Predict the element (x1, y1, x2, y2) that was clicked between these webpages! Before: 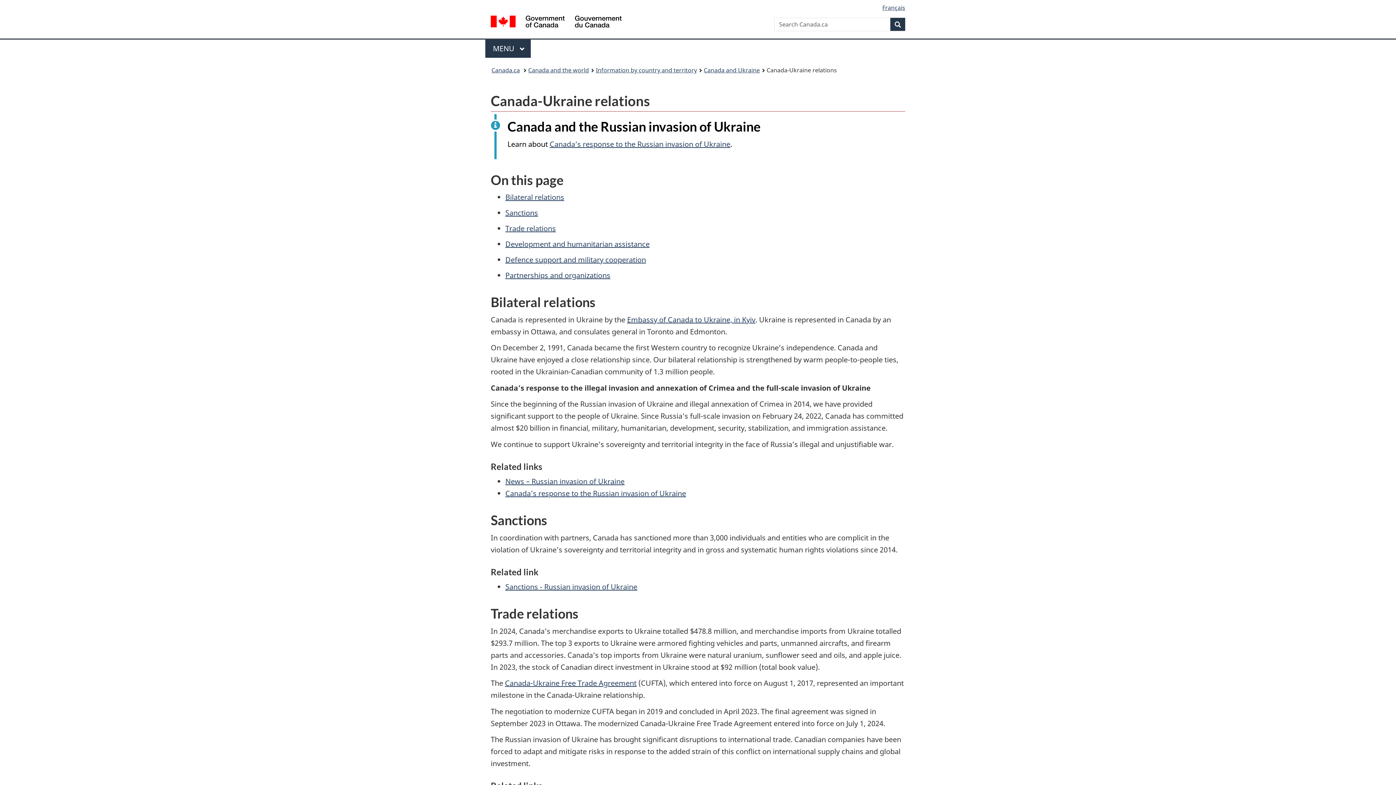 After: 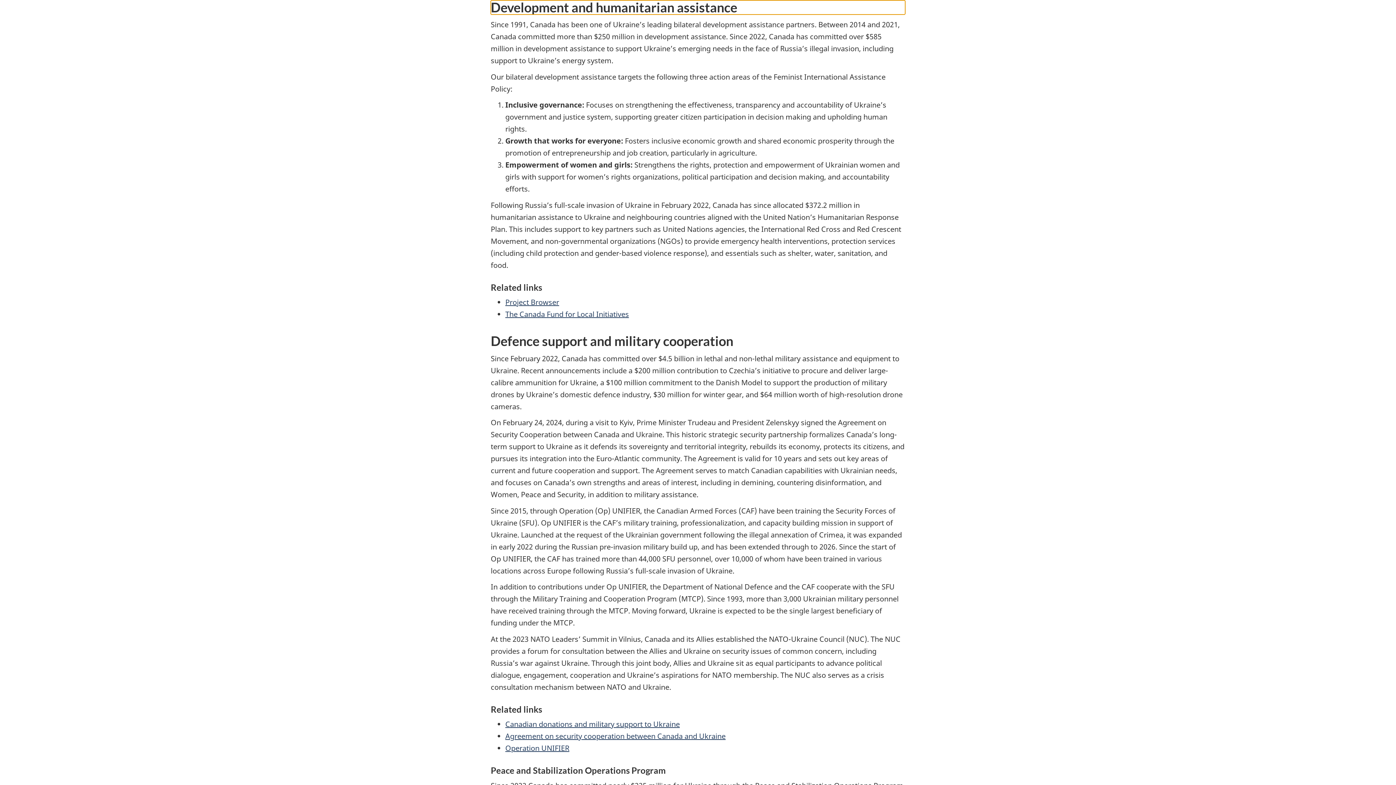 Action: label: Development and humanitarian assistance bbox: (505, 239, 649, 249)